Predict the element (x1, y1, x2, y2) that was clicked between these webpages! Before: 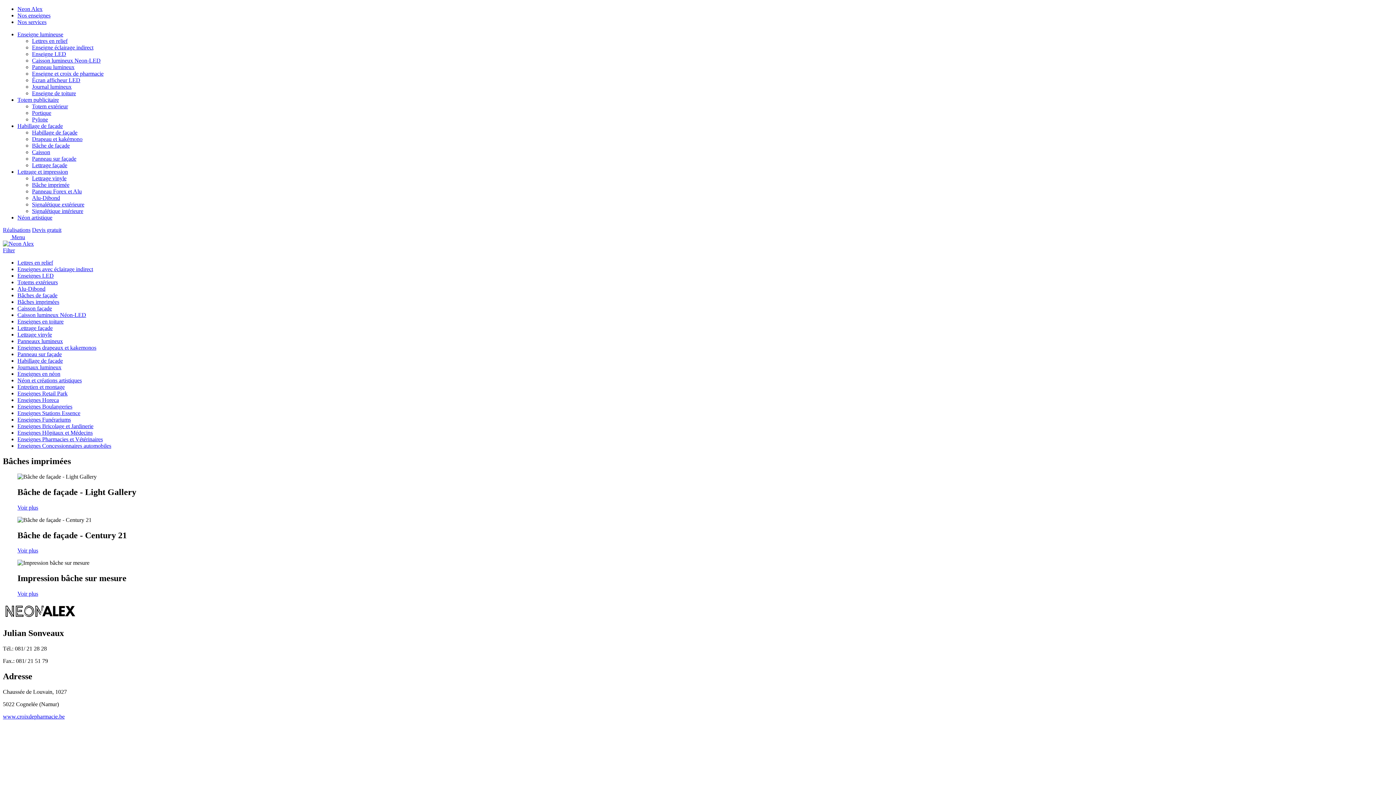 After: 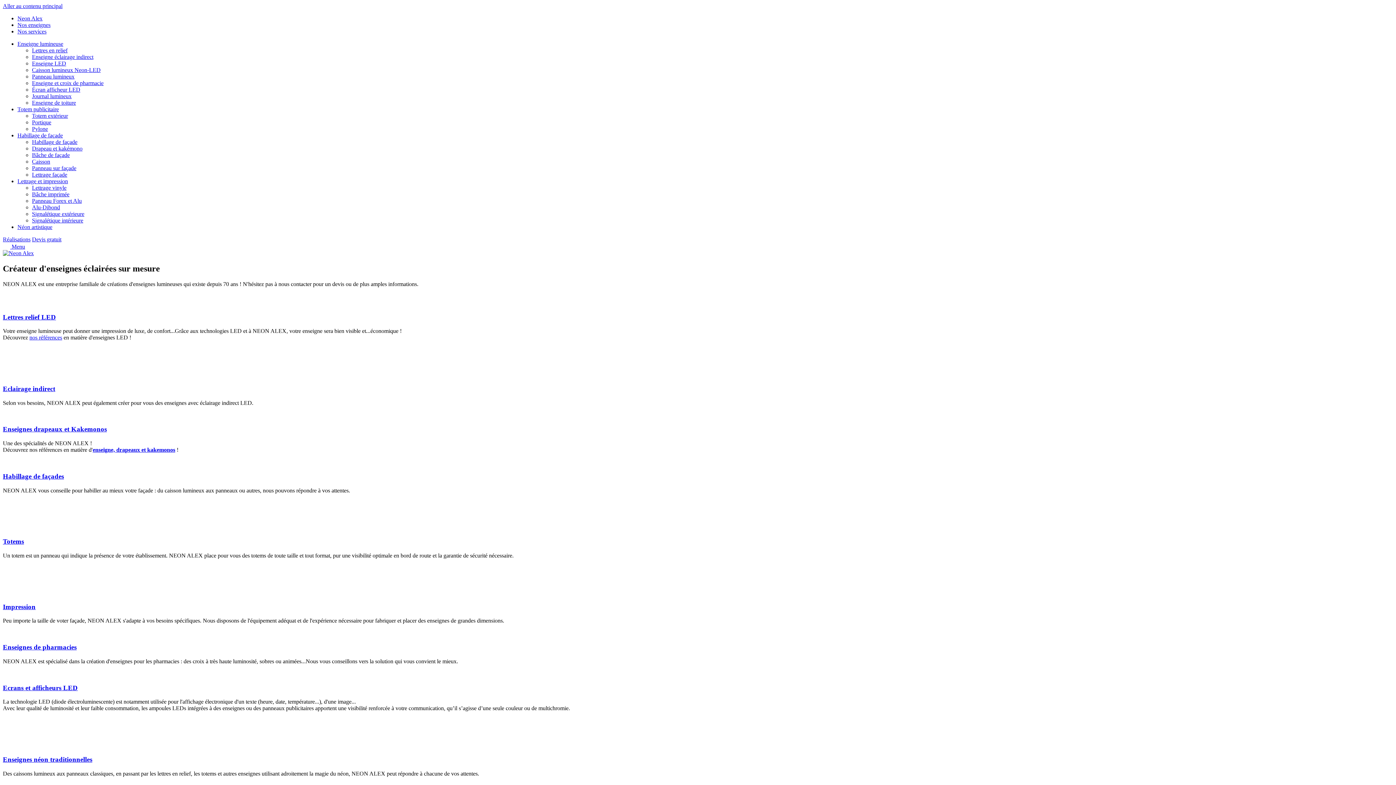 Action: label: Nos enseignes bbox: (17, 12, 50, 18)